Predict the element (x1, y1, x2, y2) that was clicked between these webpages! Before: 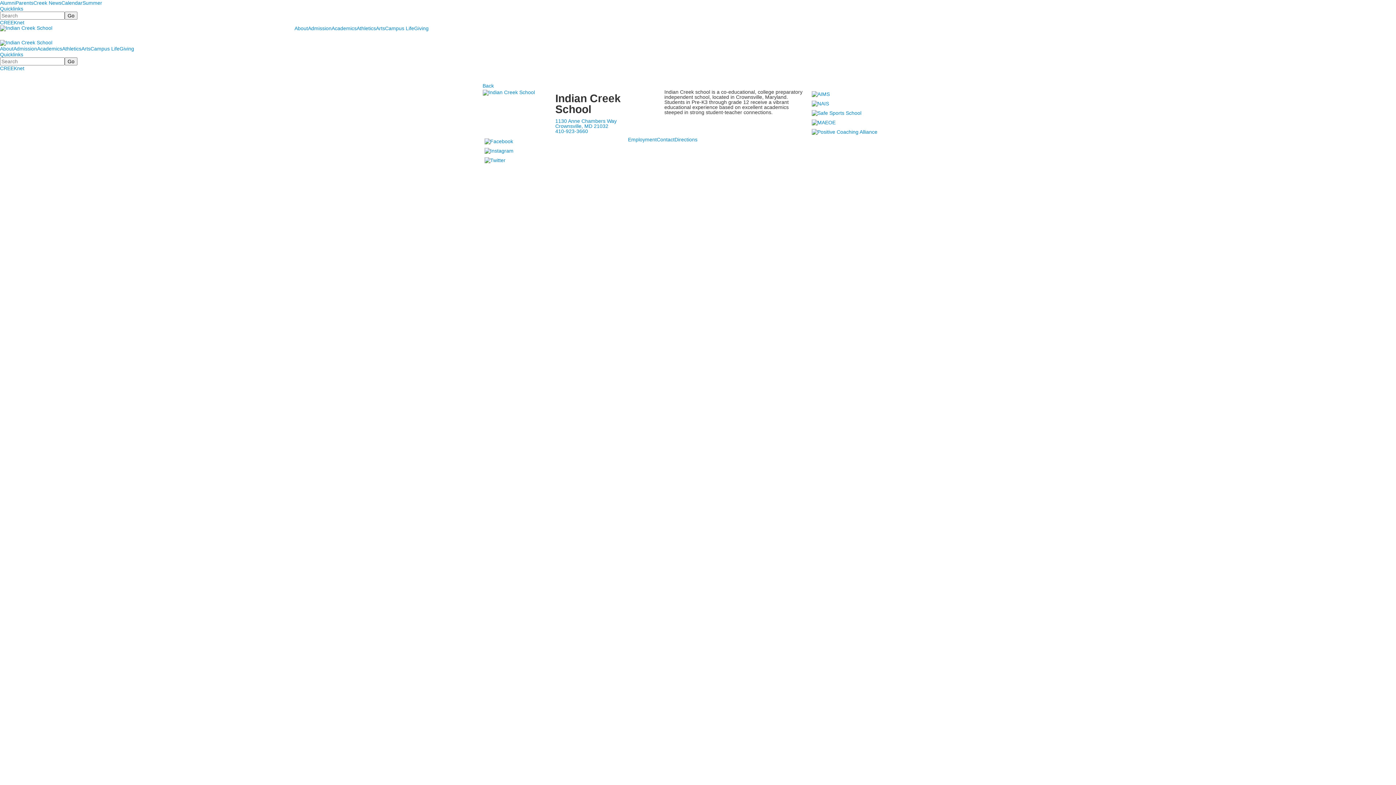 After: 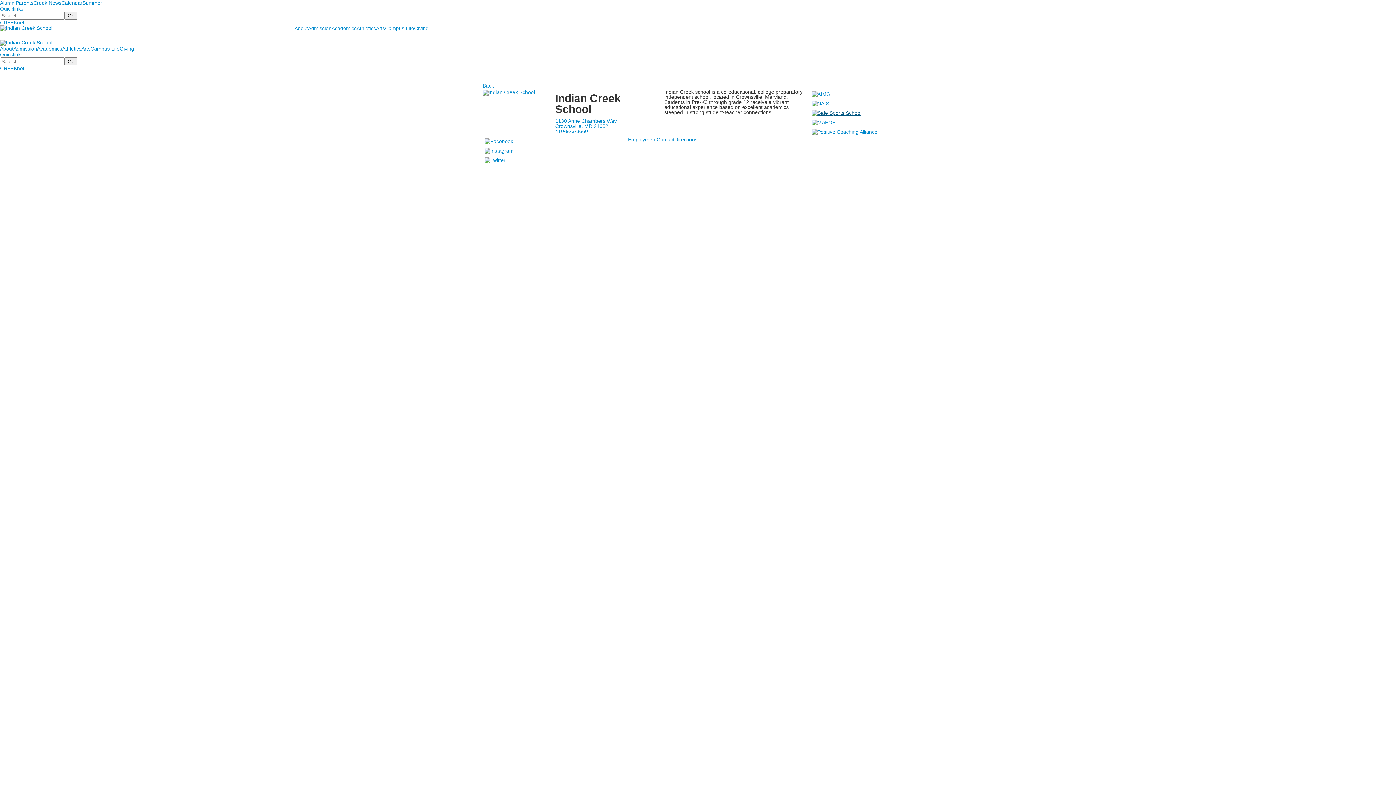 Action: bbox: (810, 109, 863, 115)